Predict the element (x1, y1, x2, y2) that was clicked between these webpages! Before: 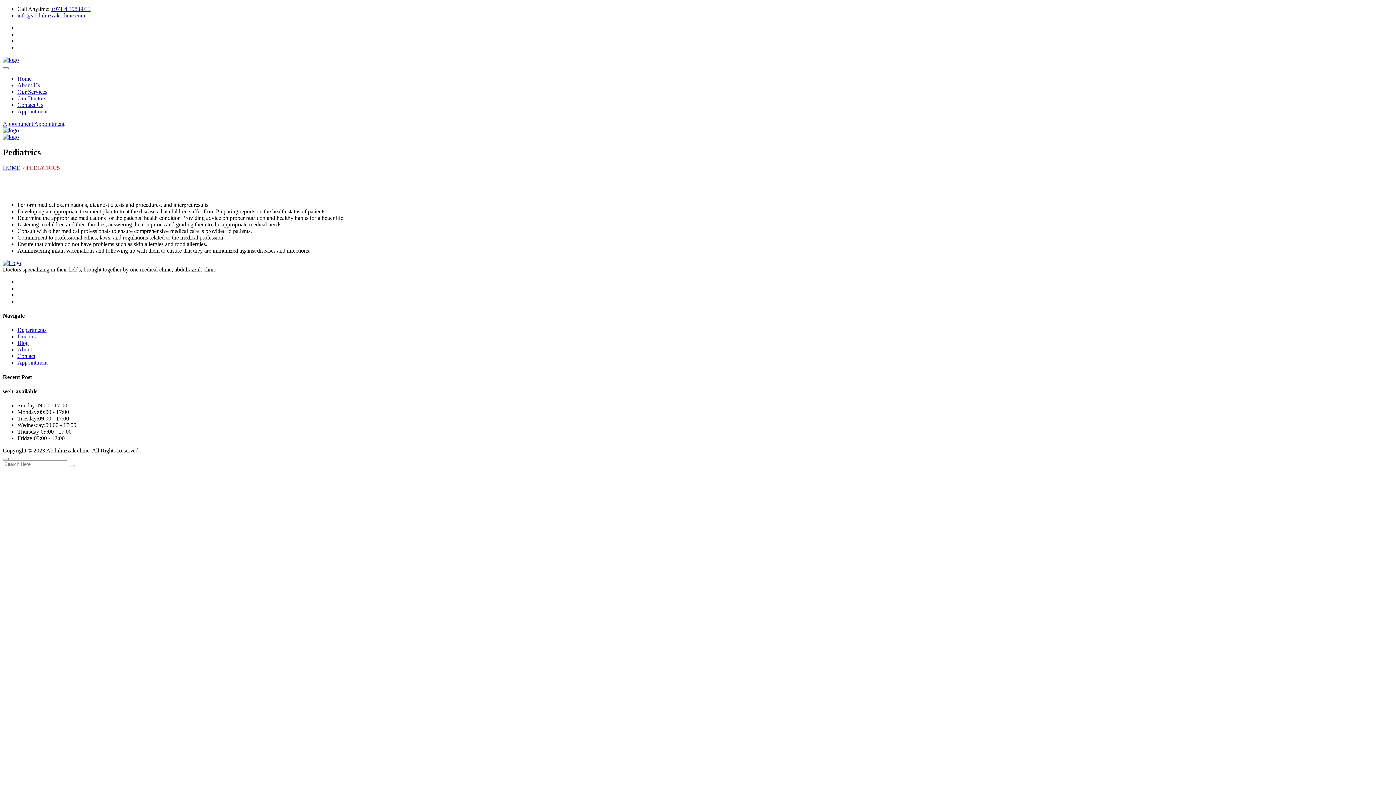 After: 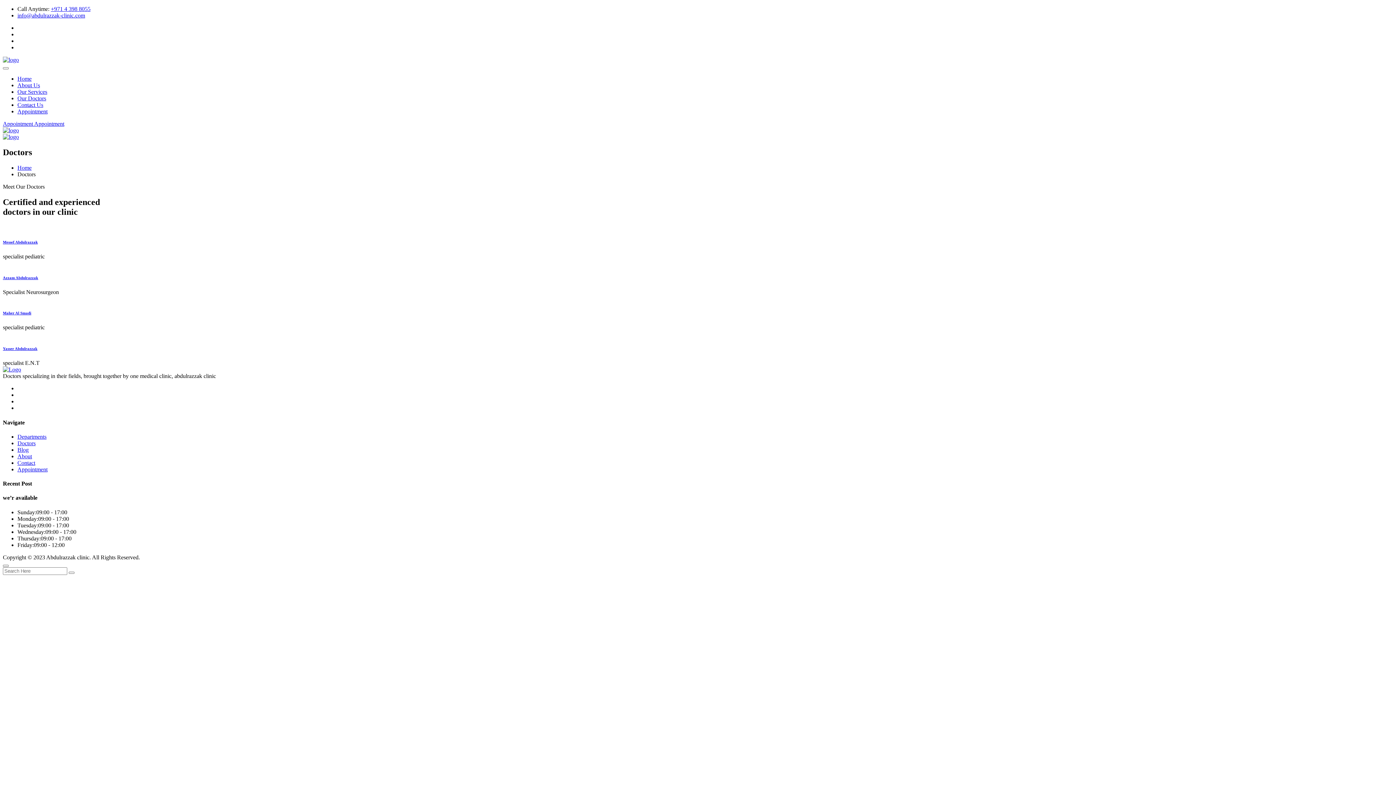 Action: bbox: (17, 333, 35, 339) label: Doctors